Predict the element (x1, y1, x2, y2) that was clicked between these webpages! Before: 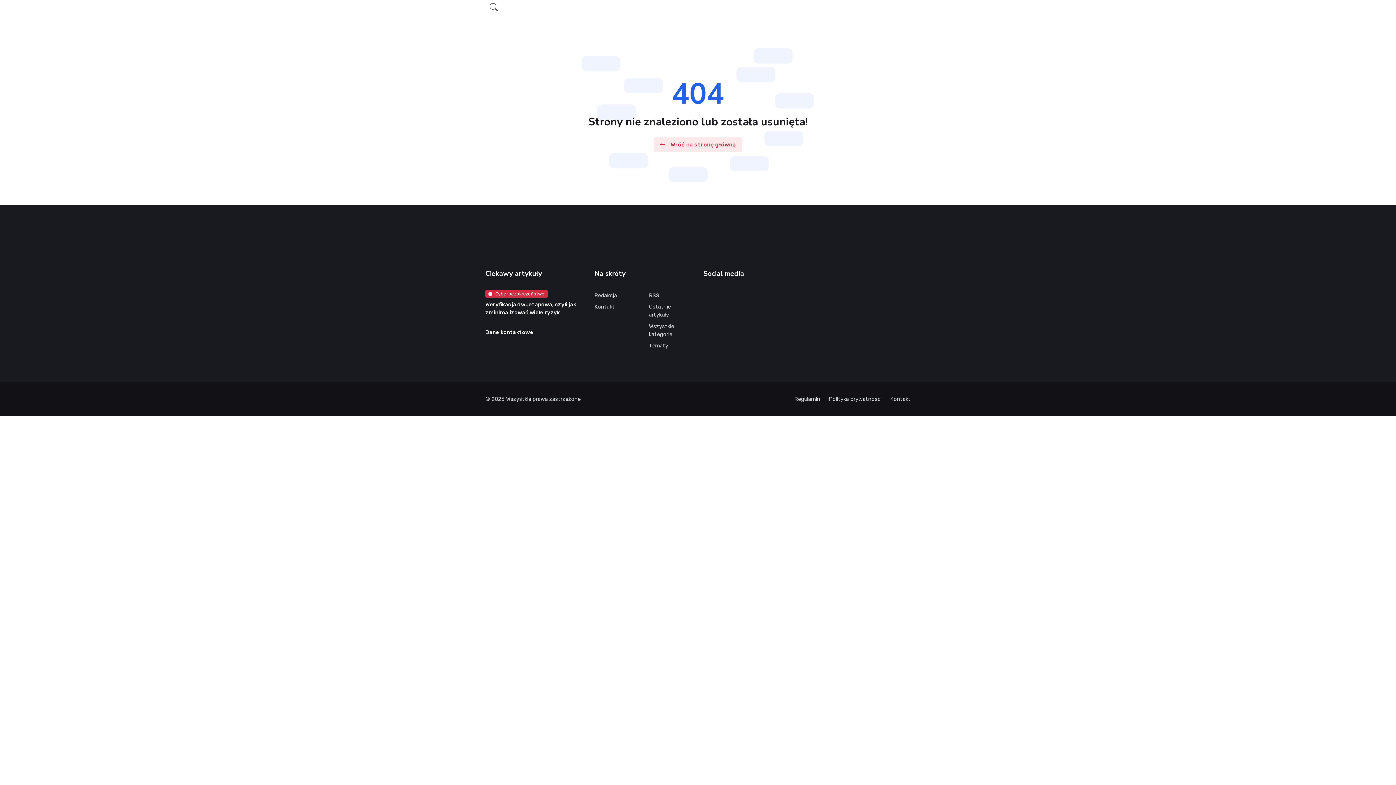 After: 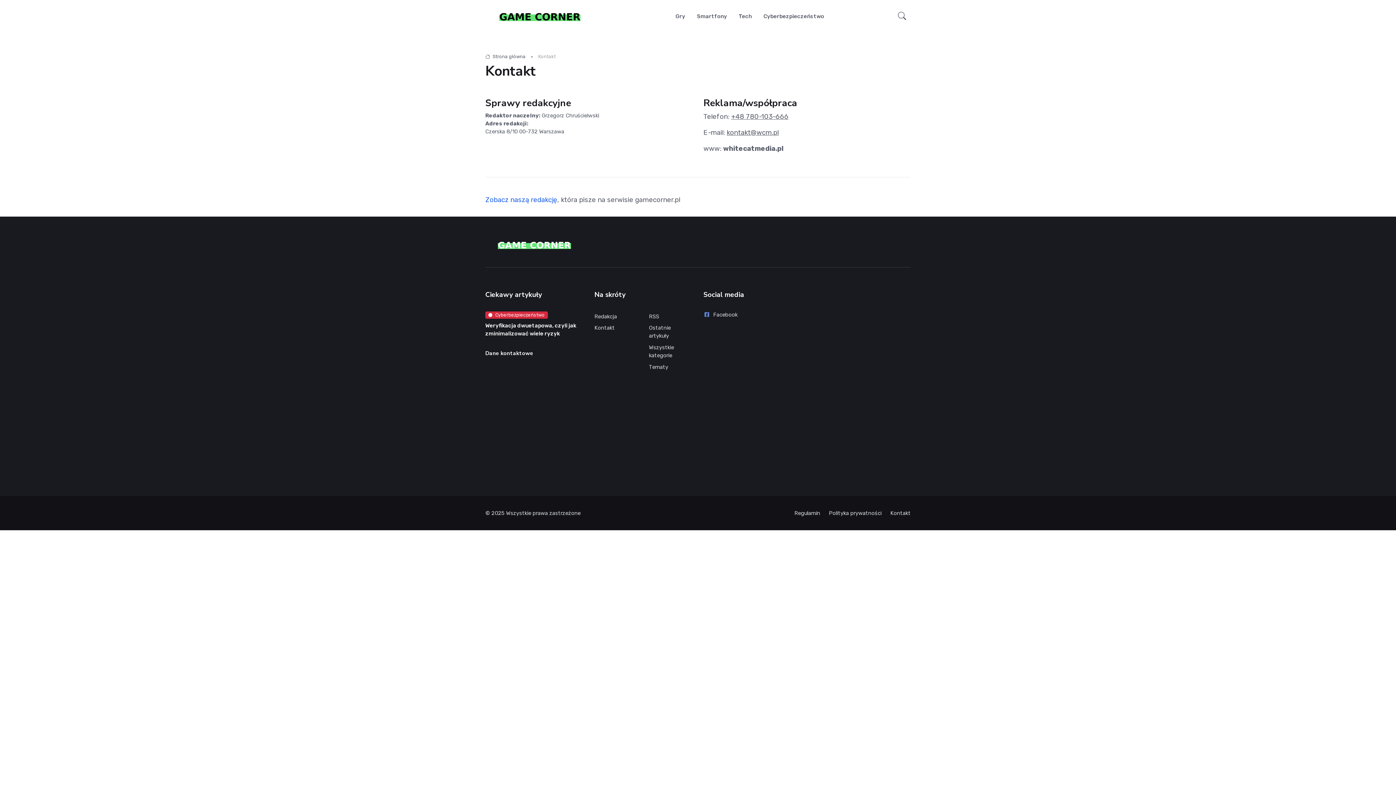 Action: label: Kontakt bbox: (886, 393, 910, 404)